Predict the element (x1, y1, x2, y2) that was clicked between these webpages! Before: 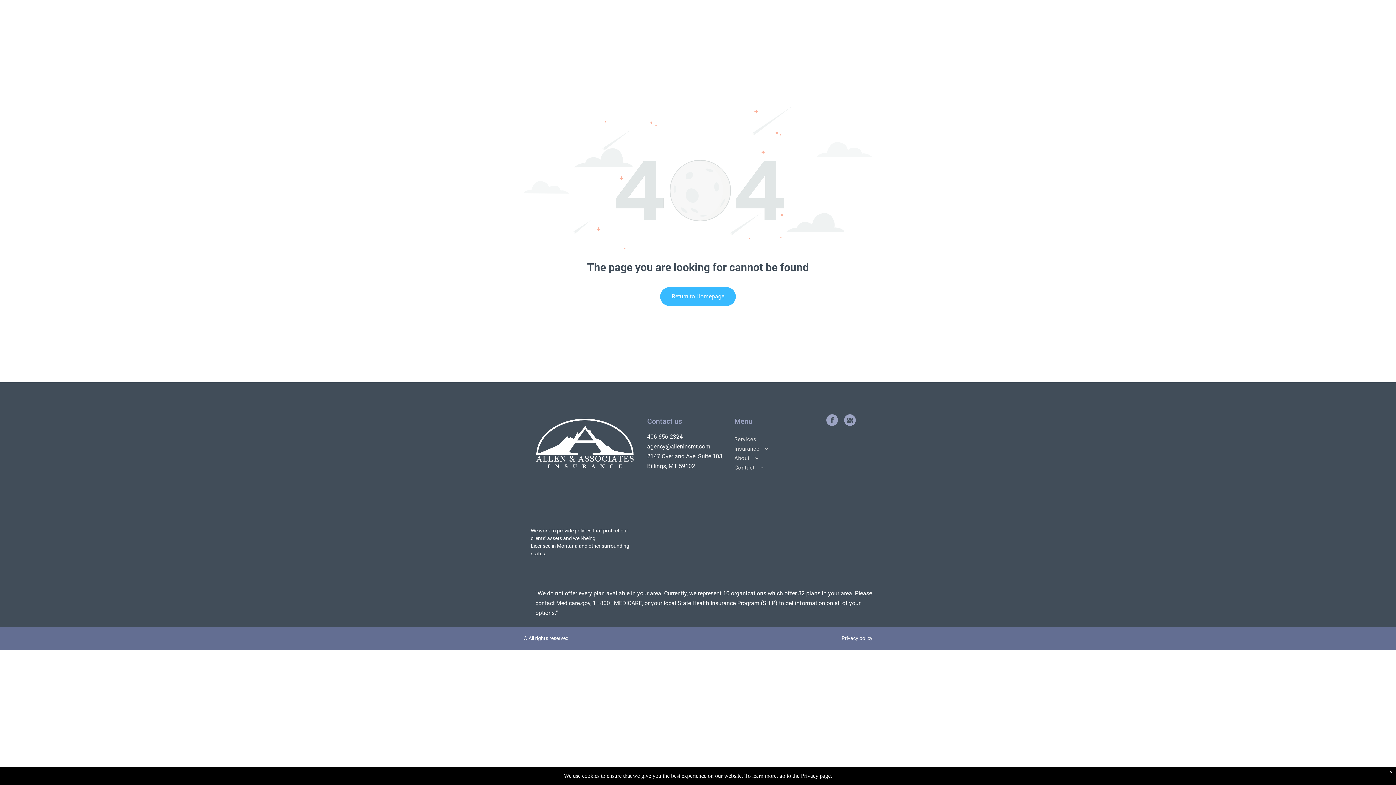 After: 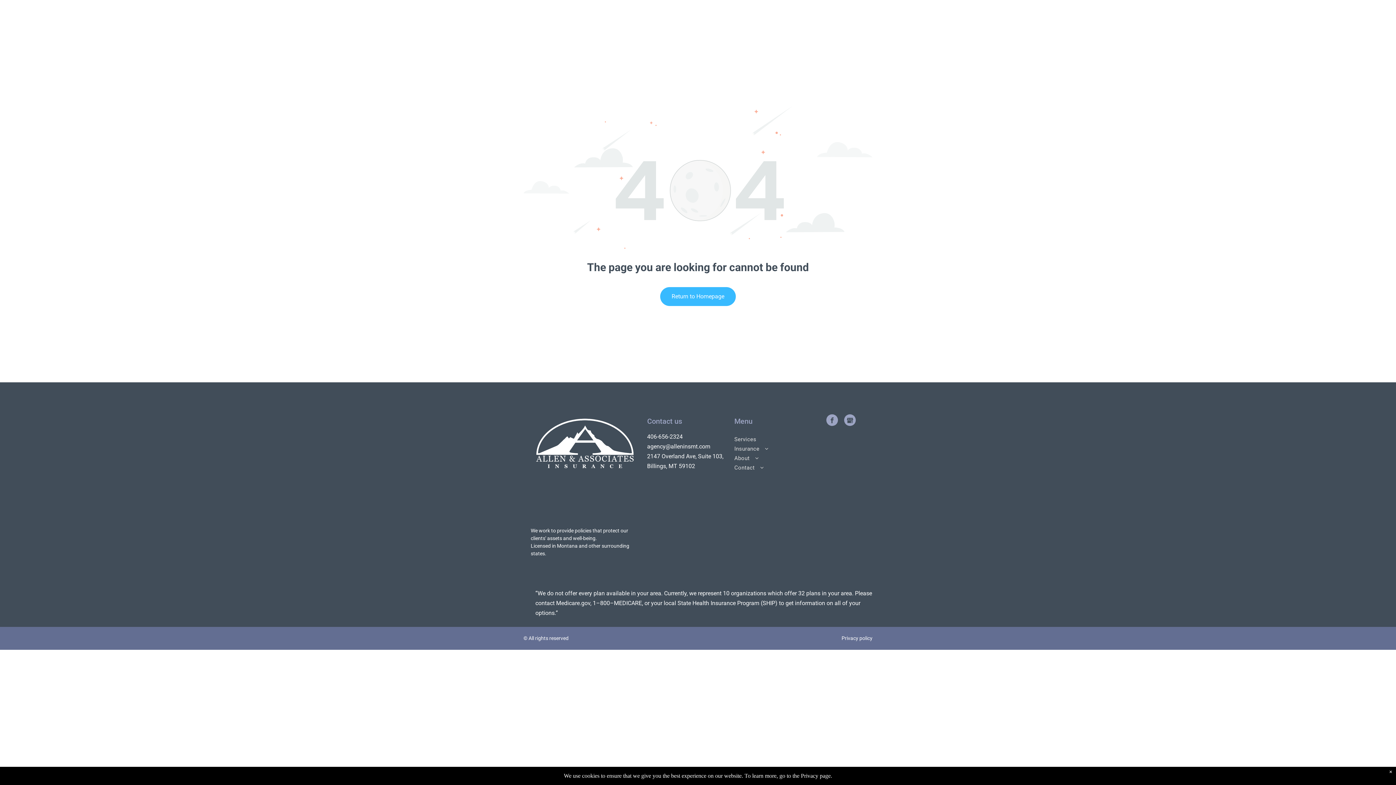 Action: label: 406-656-2324 bbox: (647, 433, 682, 440)